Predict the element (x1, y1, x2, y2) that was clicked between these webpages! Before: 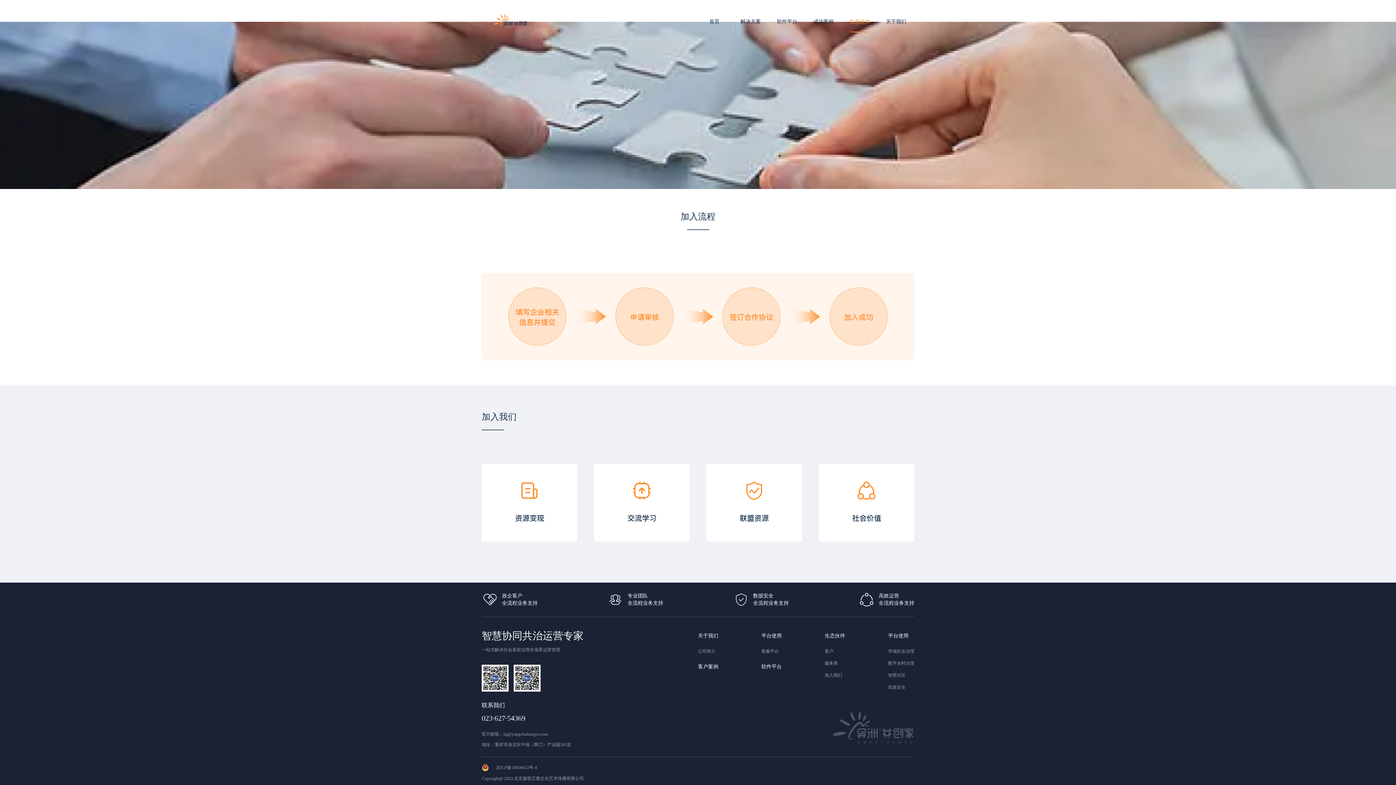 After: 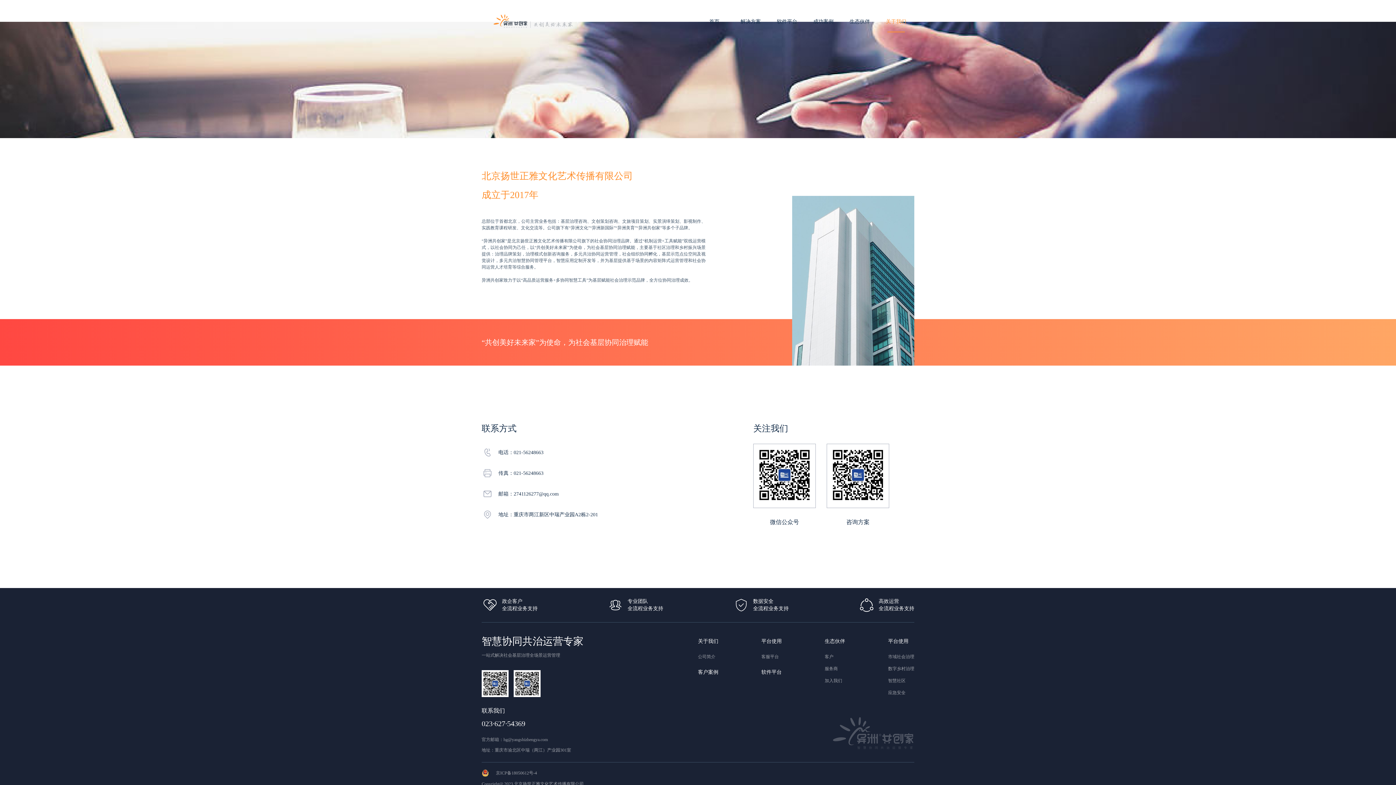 Action: label: 关于我们 bbox: (878, 14, 914, 28)